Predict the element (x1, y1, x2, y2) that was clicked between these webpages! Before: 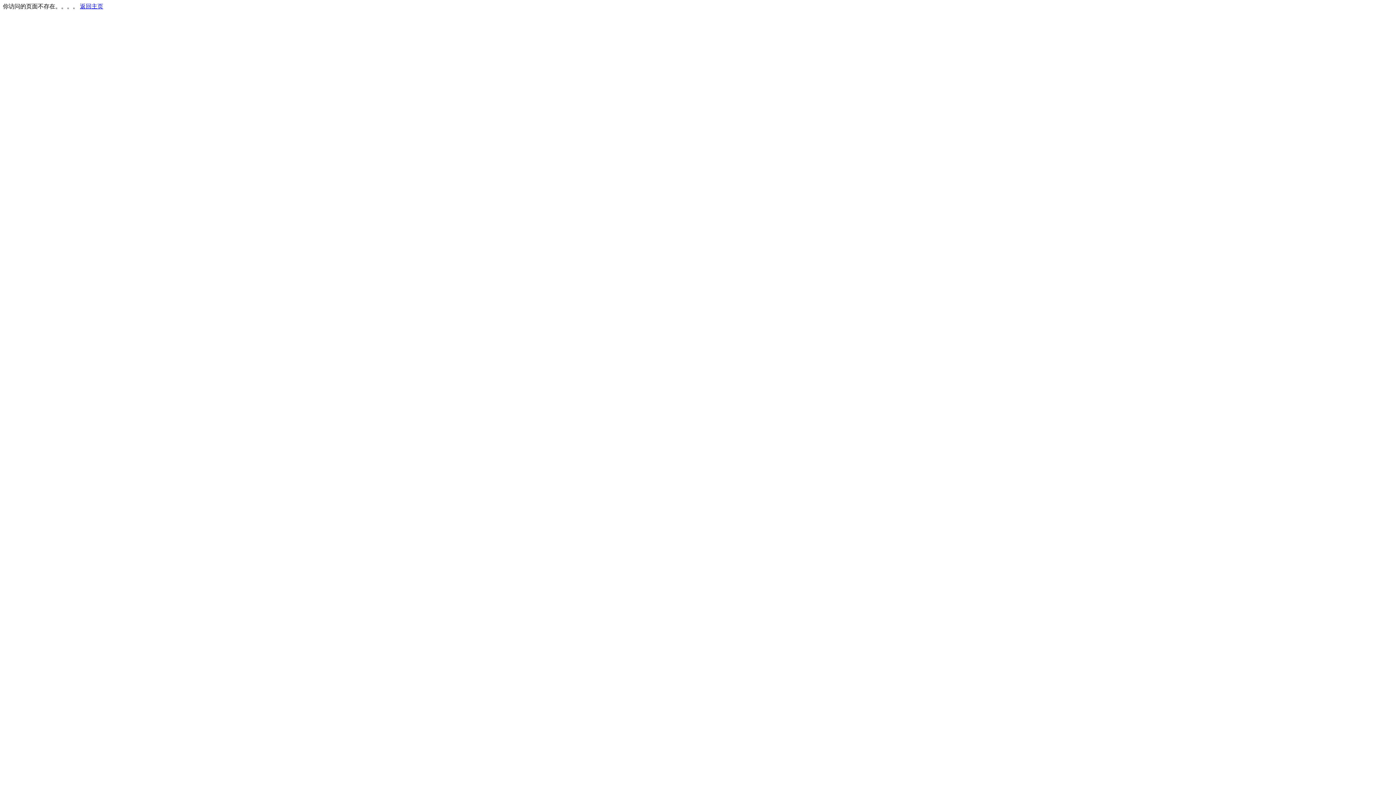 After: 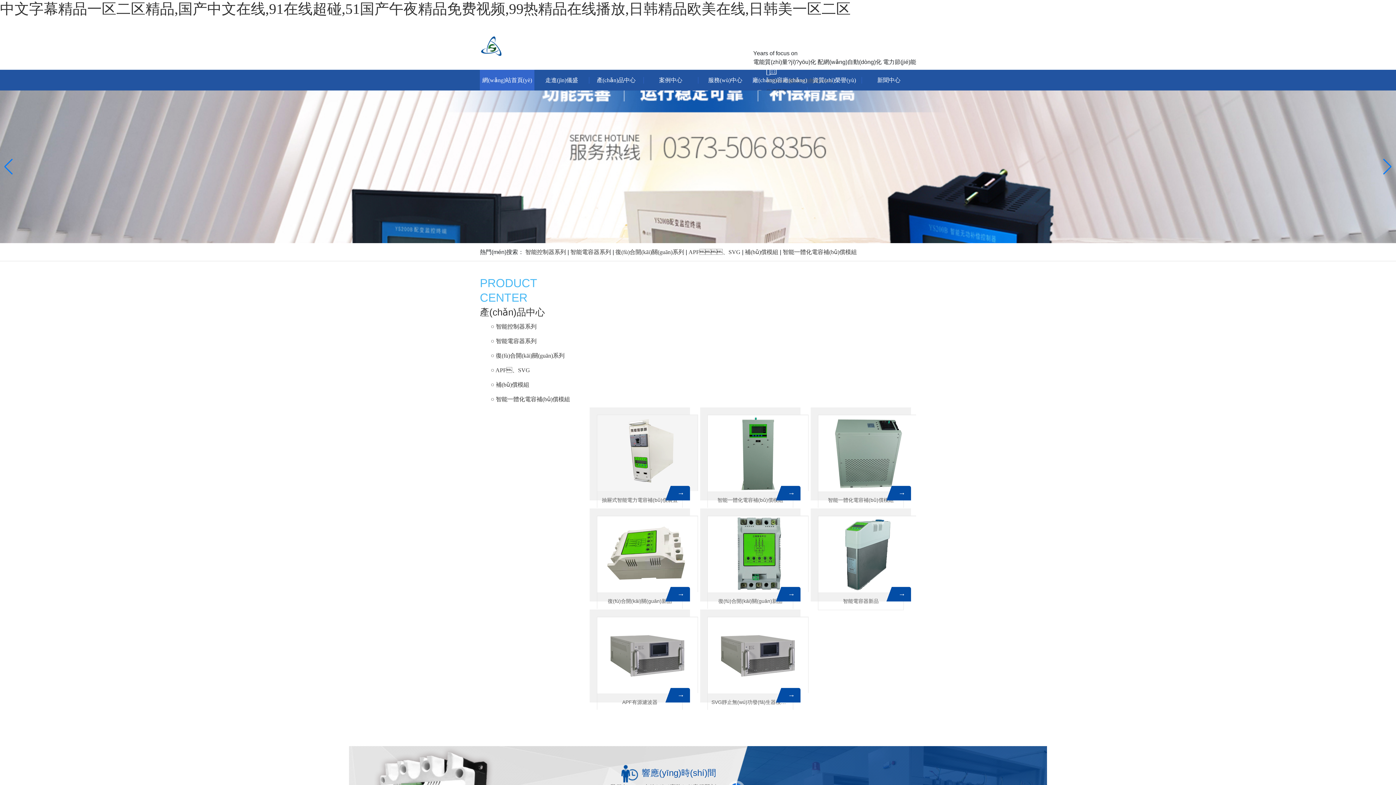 Action: label: 返回主页 bbox: (80, 3, 103, 9)